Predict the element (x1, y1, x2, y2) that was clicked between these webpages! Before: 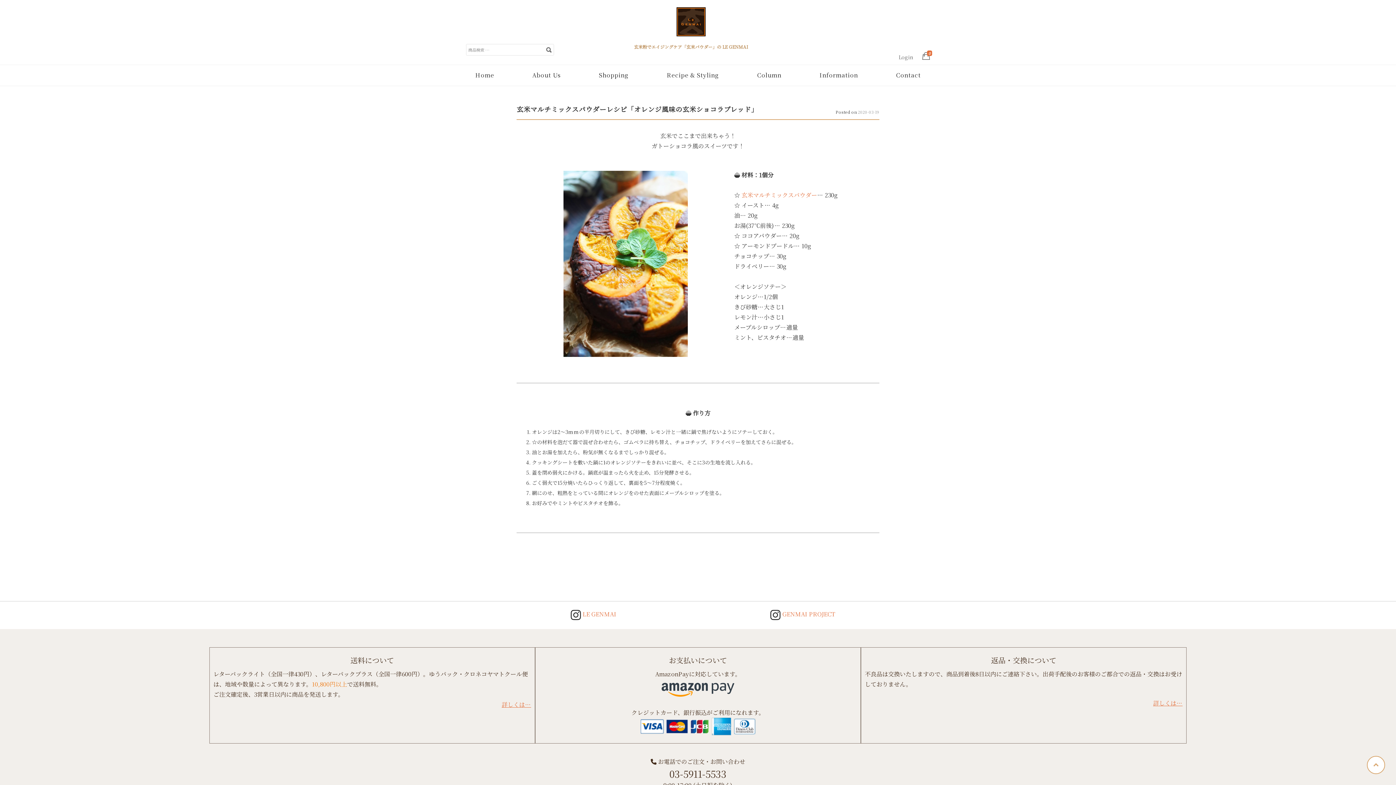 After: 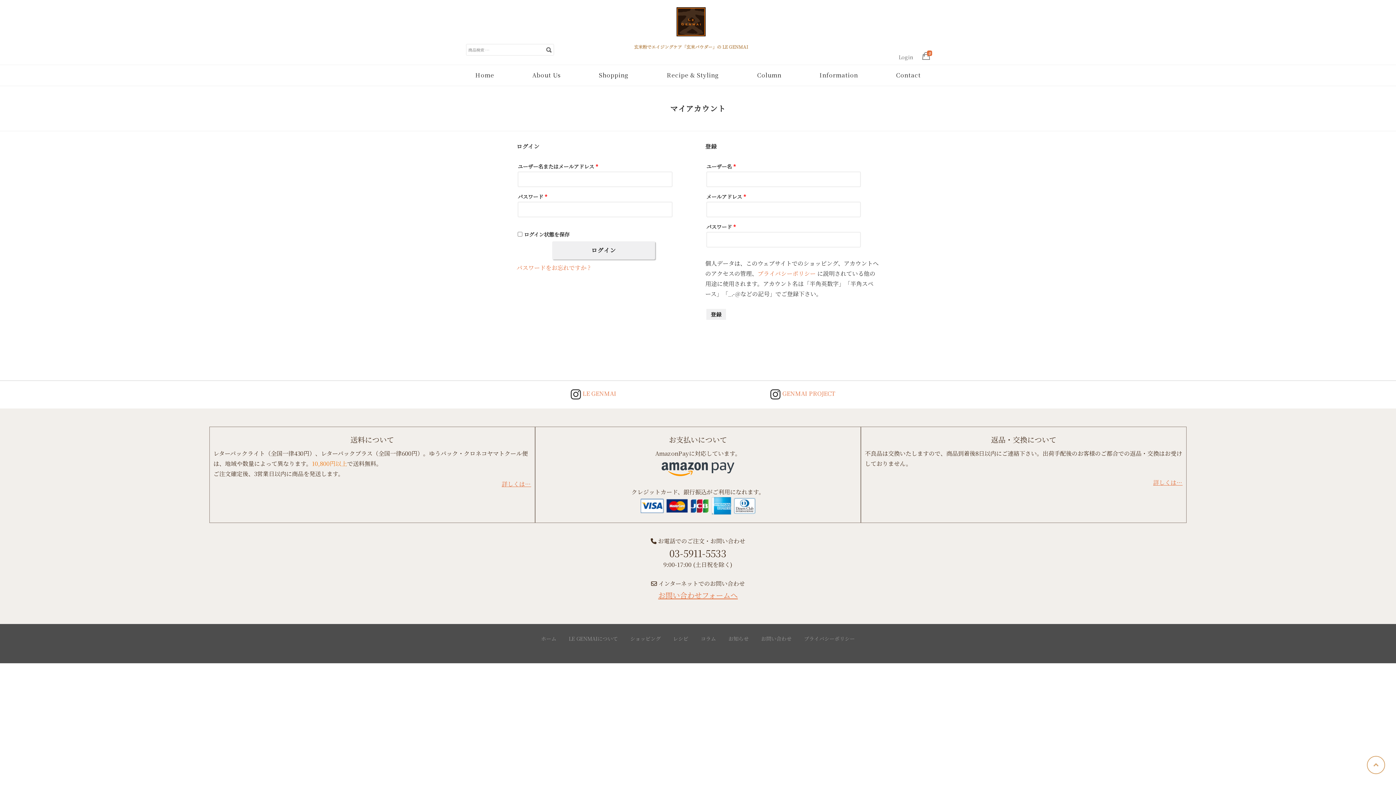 Action: bbox: (898, 53, 913, 60) label: Login